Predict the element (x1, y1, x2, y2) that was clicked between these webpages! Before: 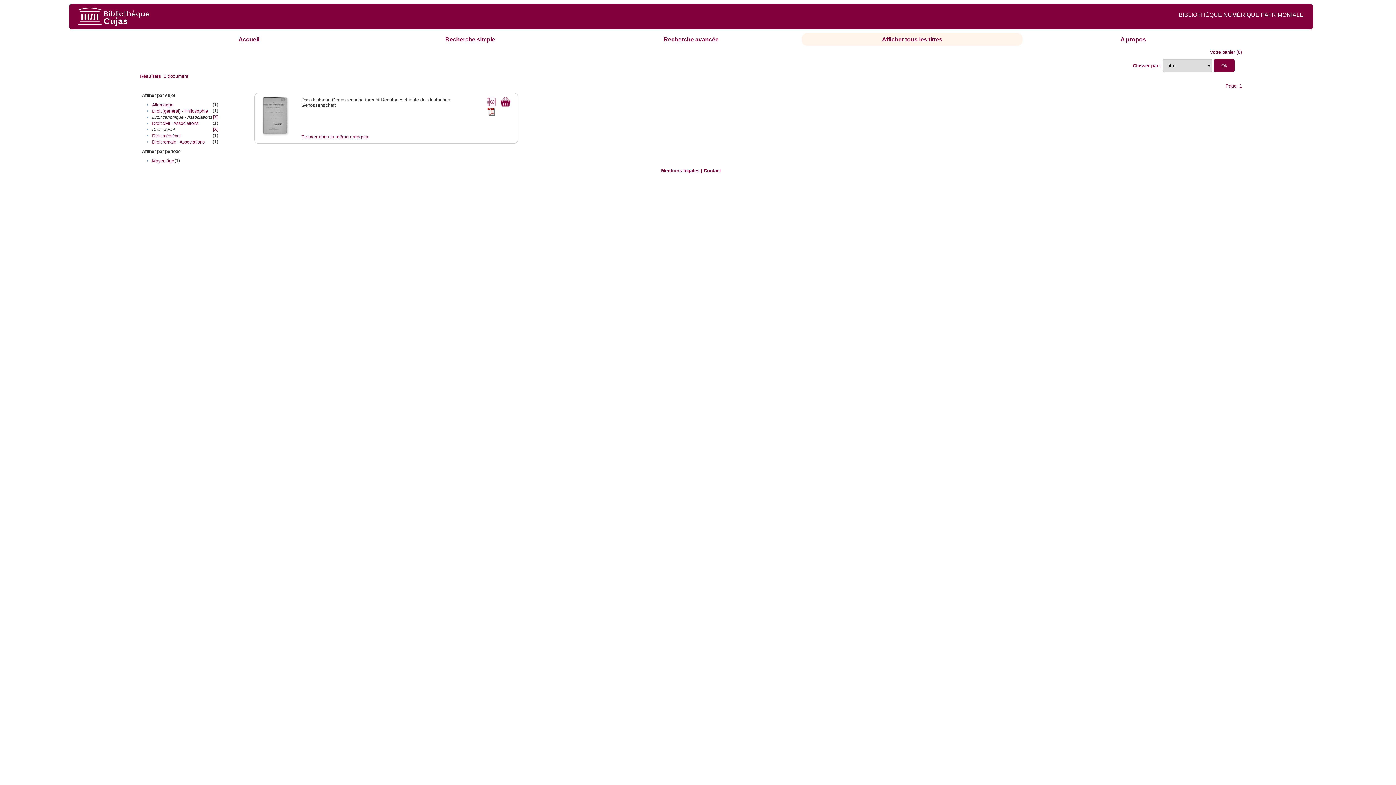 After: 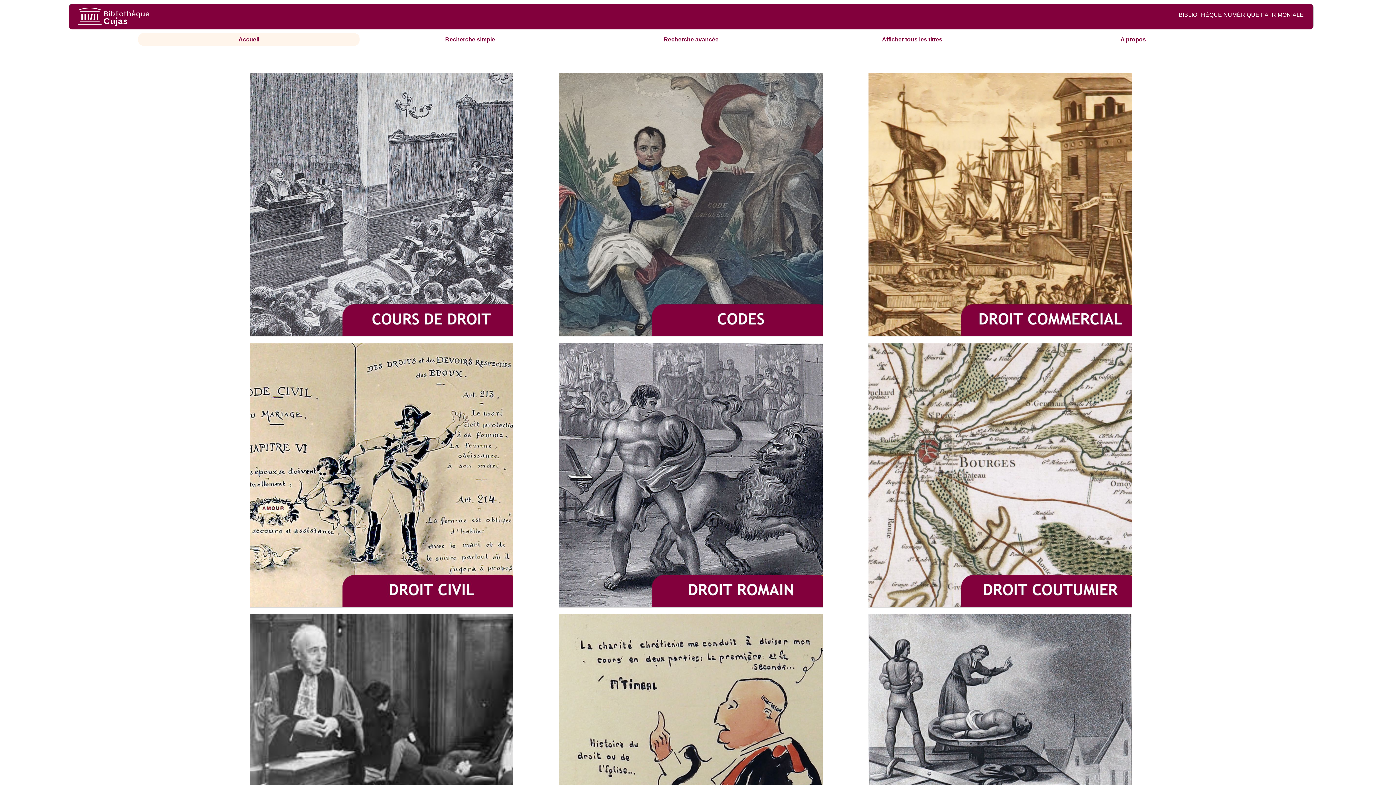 Action: bbox: (238, 36, 259, 42) label: Accueil